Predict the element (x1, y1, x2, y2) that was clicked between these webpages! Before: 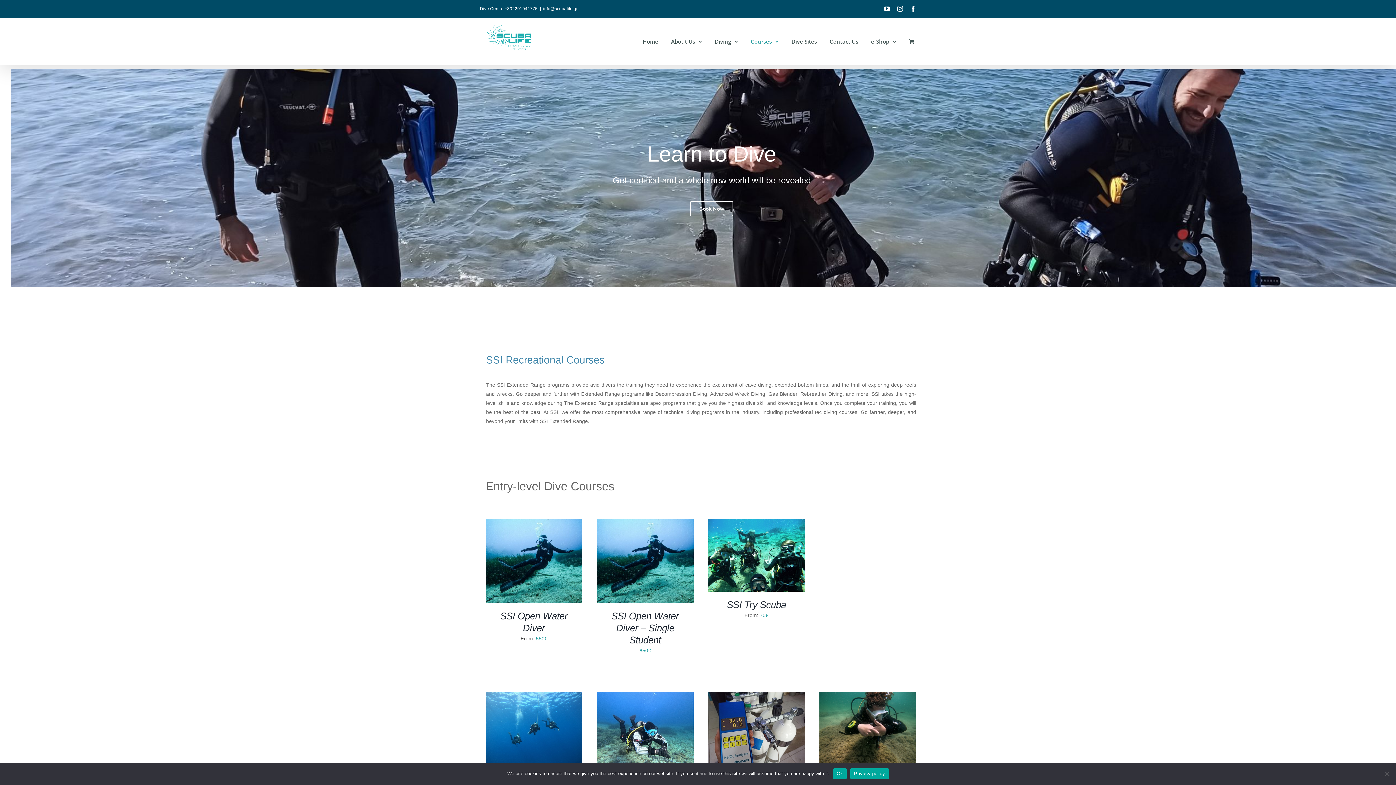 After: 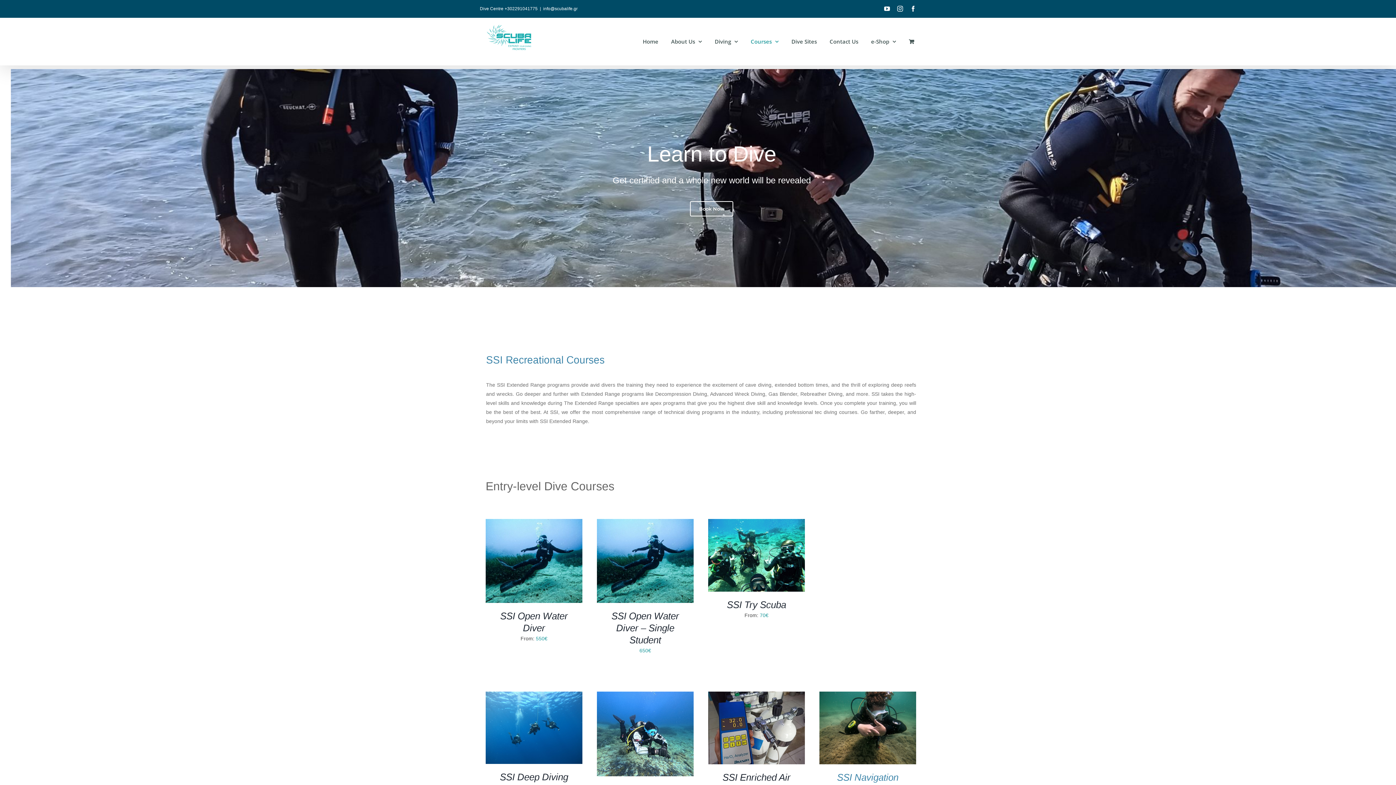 Action: label: Ok bbox: (833, 768, 846, 779)